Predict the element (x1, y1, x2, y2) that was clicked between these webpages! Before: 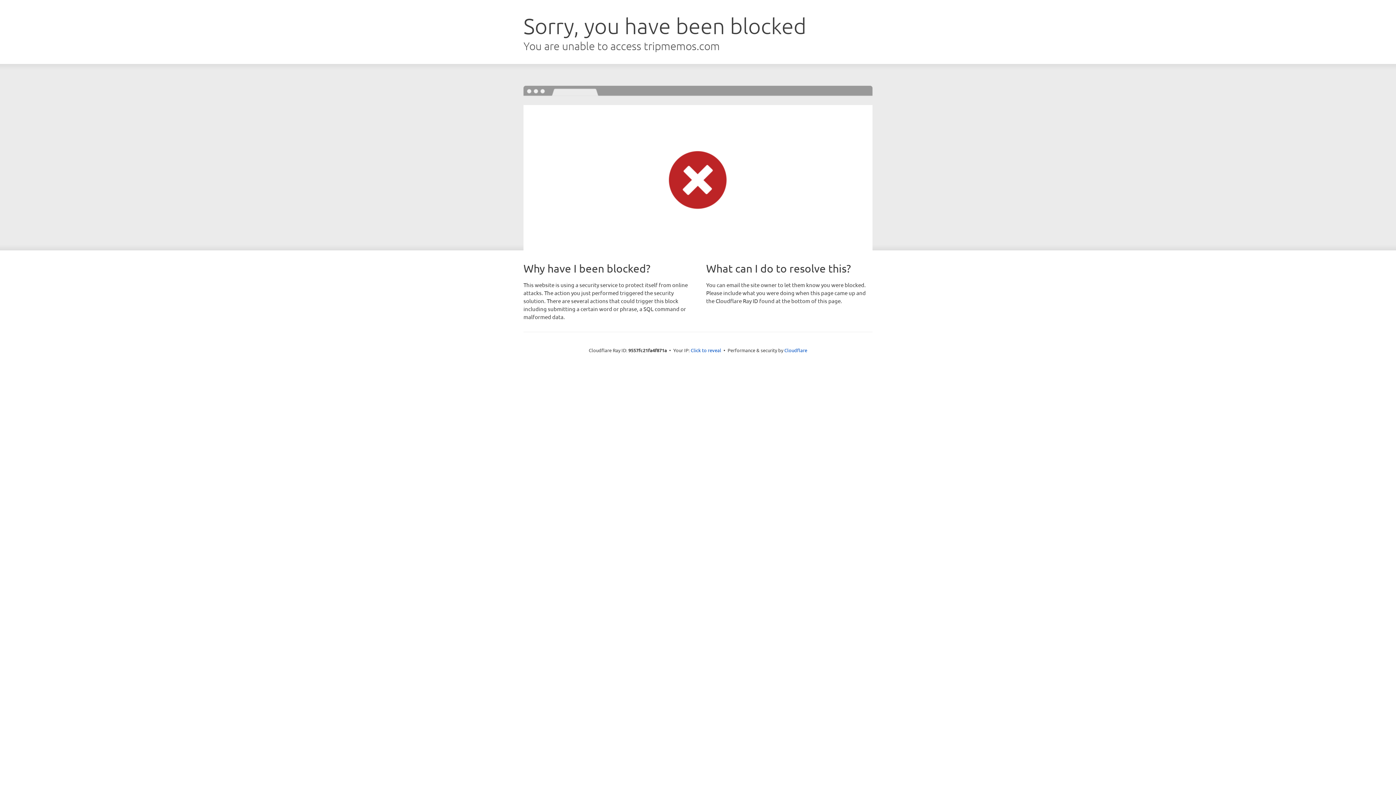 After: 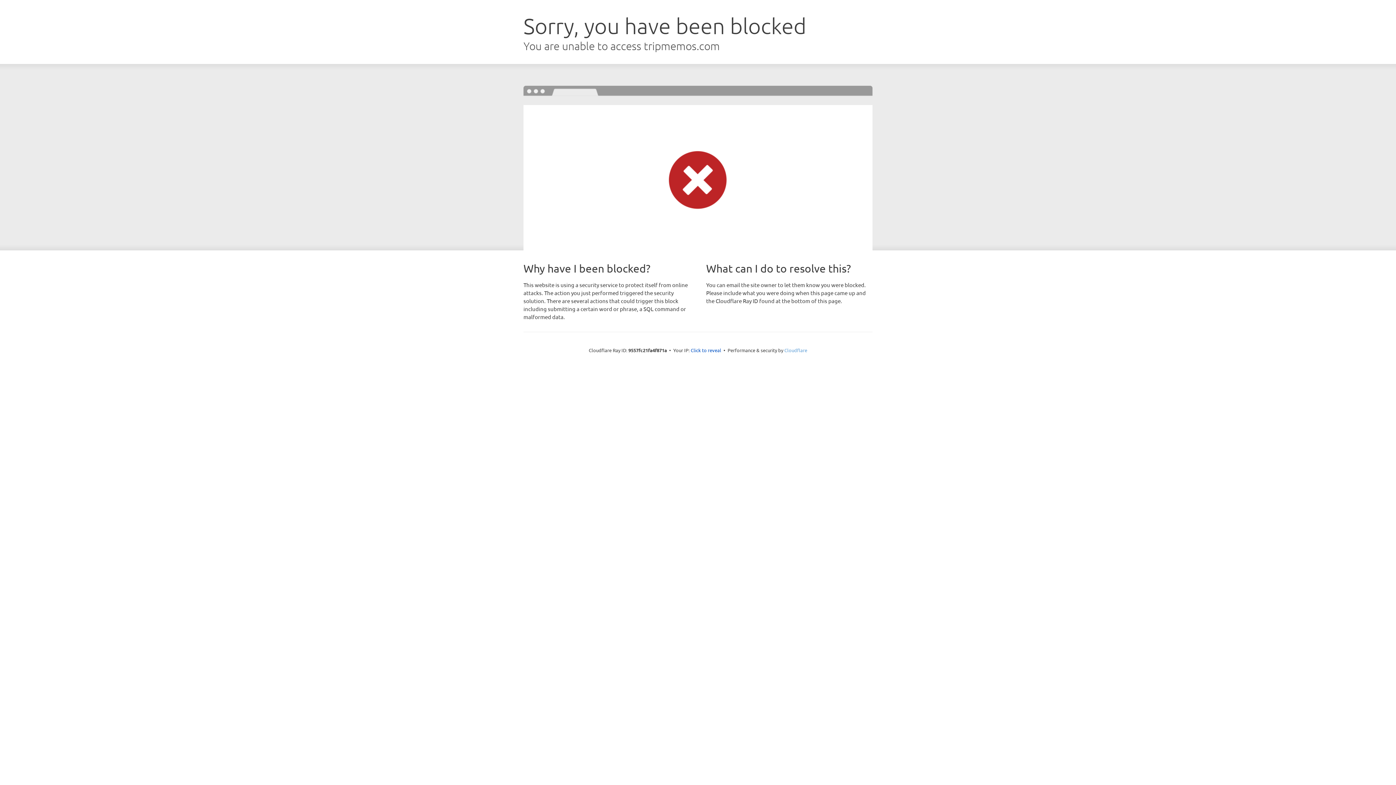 Action: bbox: (784, 347, 807, 353) label: Cloudflare